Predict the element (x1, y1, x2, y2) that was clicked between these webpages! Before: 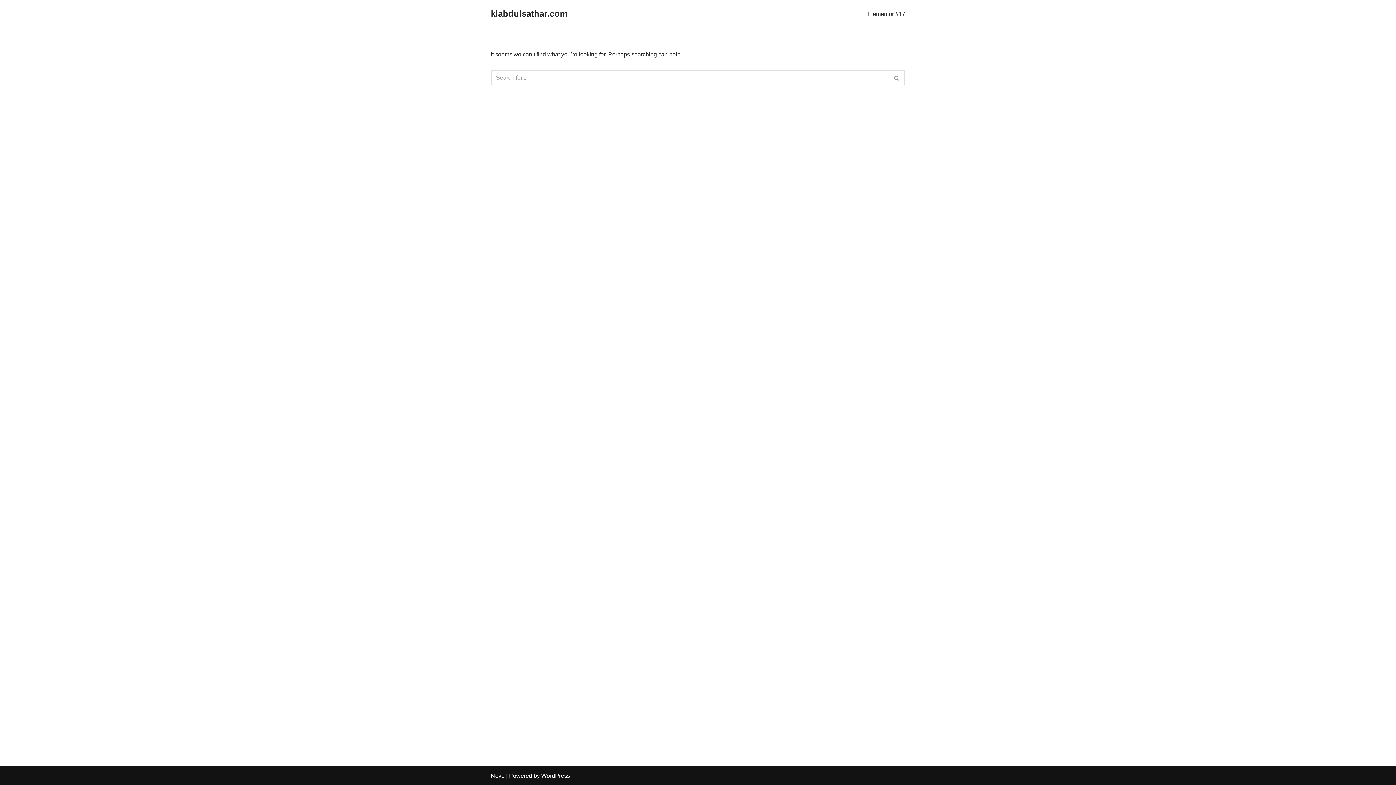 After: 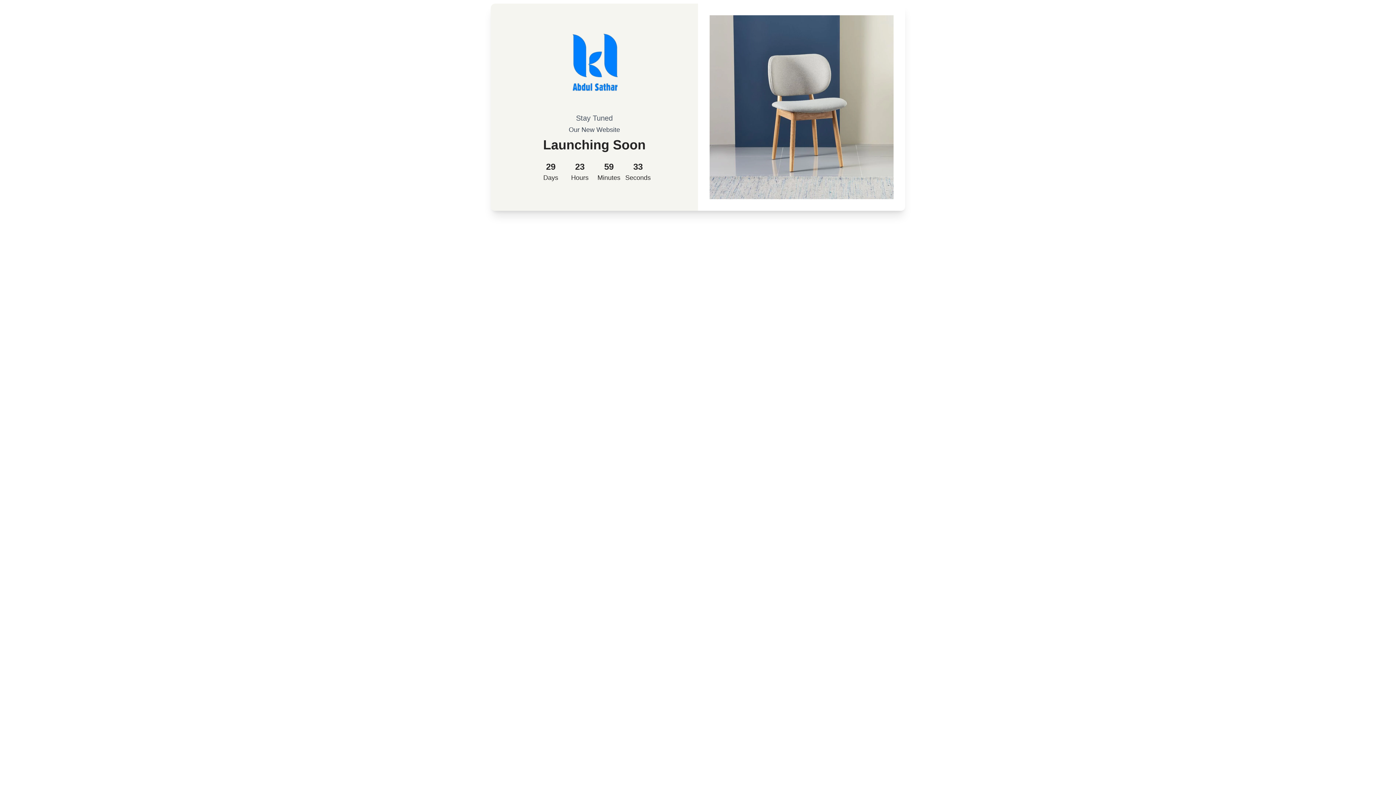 Action: bbox: (490, 6, 567, 21) label: klabdulsathar.com